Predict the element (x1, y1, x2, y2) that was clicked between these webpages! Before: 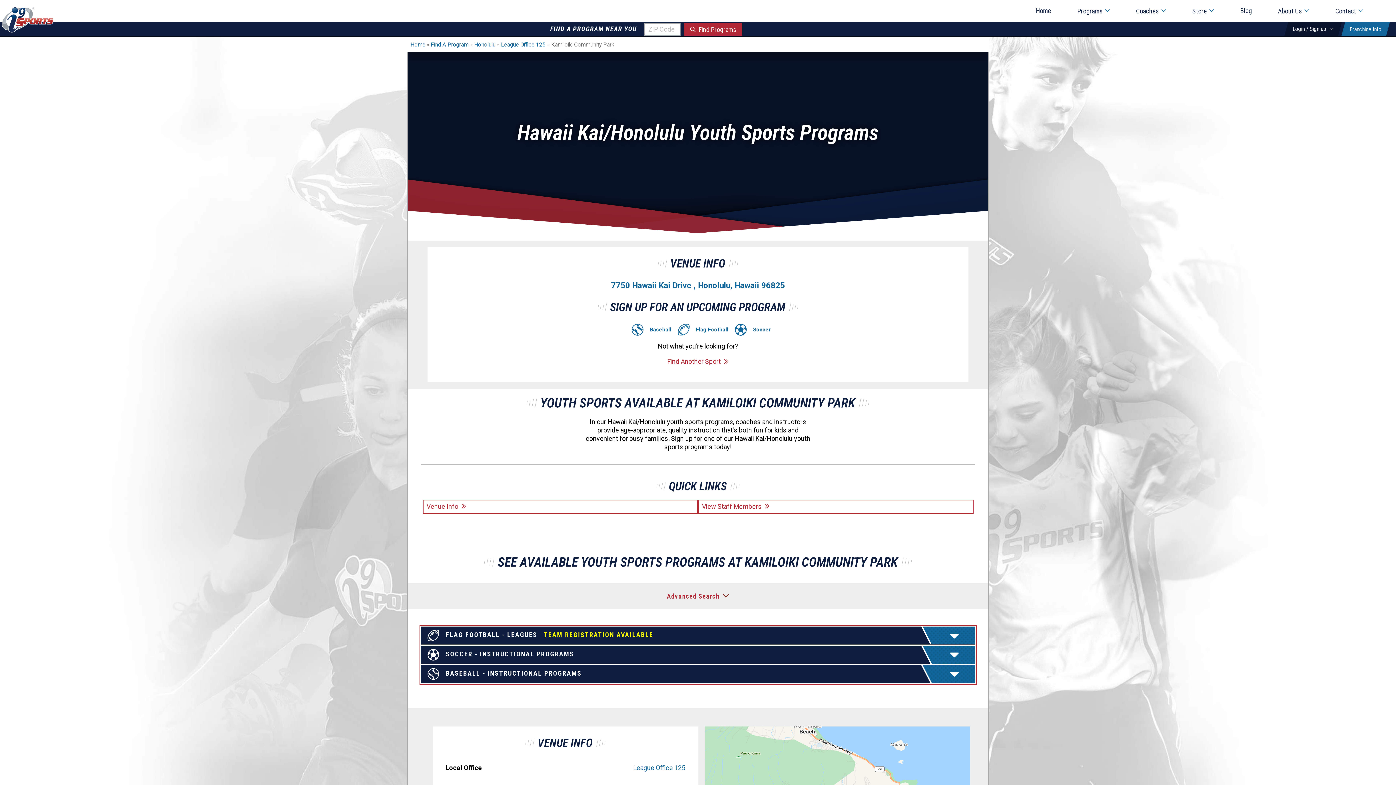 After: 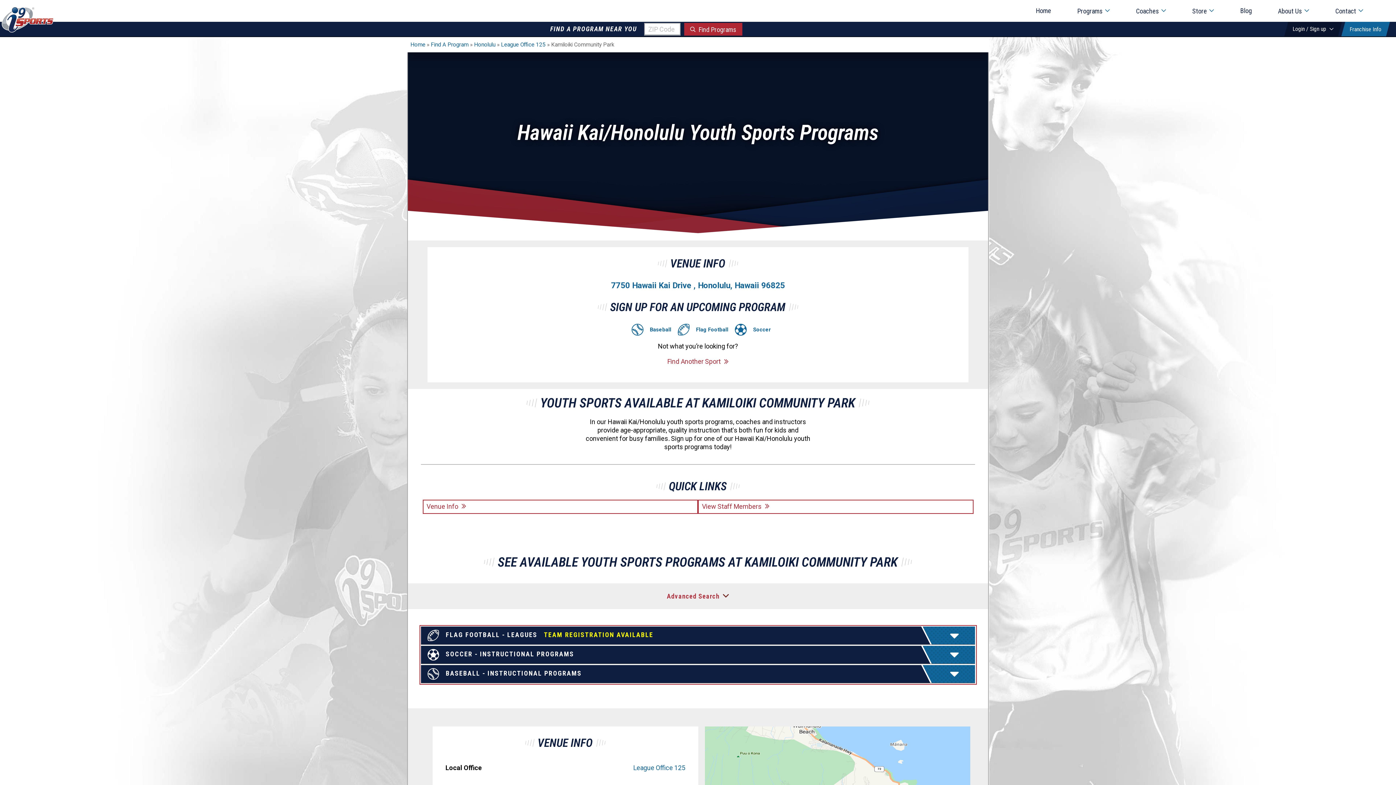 Action: bbox: (708, 739, 720, 750) label: Zoom Out